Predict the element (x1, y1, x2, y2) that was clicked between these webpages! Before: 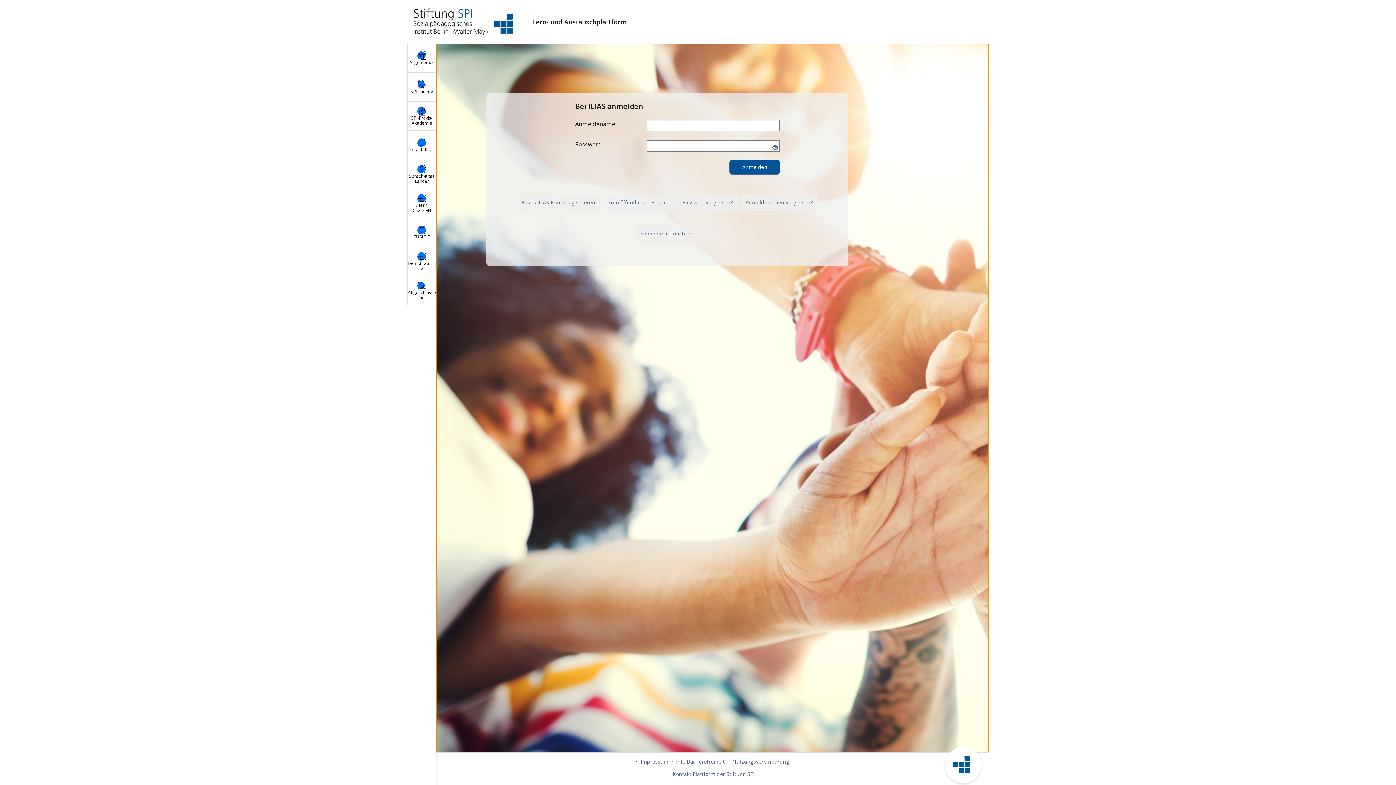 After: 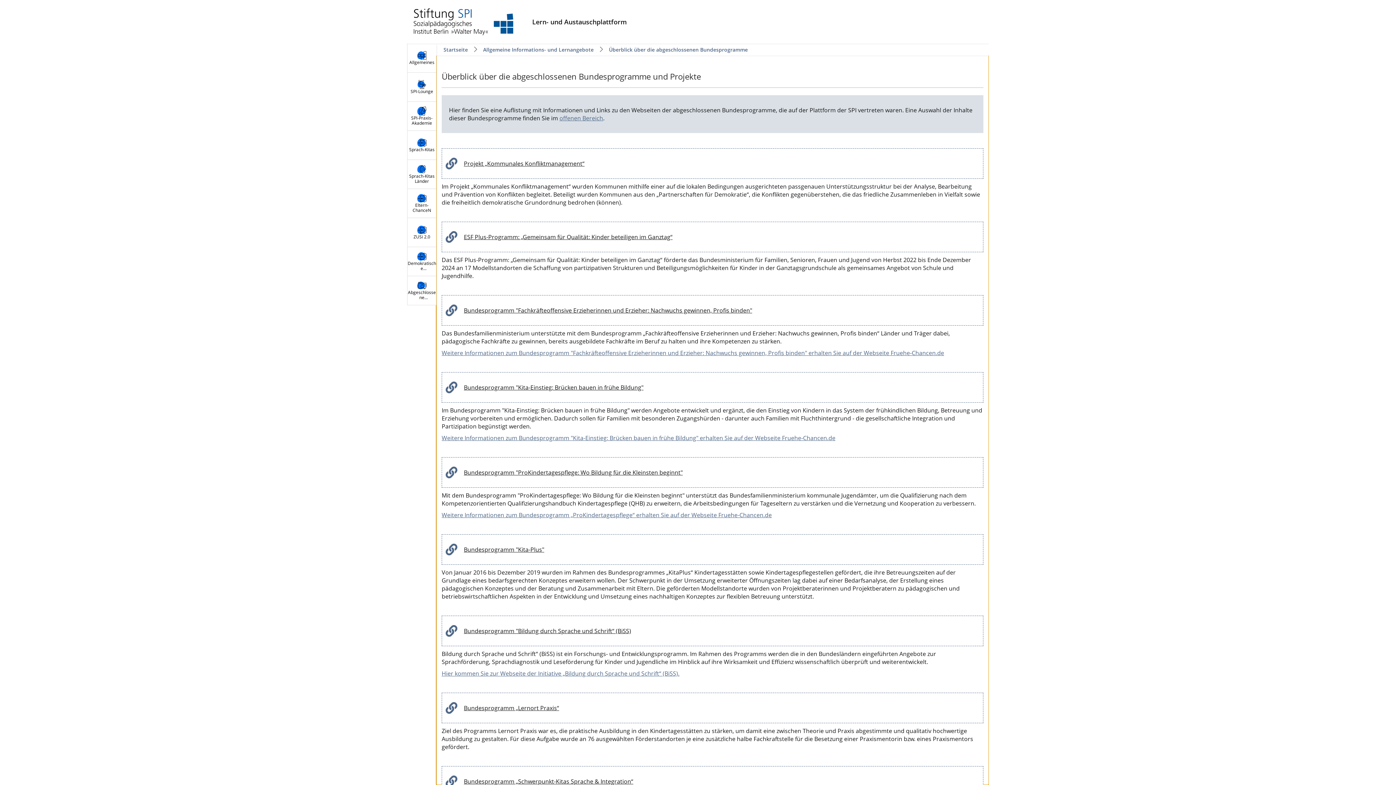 Action: bbox: (407, 276, 436, 305) label: Abgeschlossene Programme